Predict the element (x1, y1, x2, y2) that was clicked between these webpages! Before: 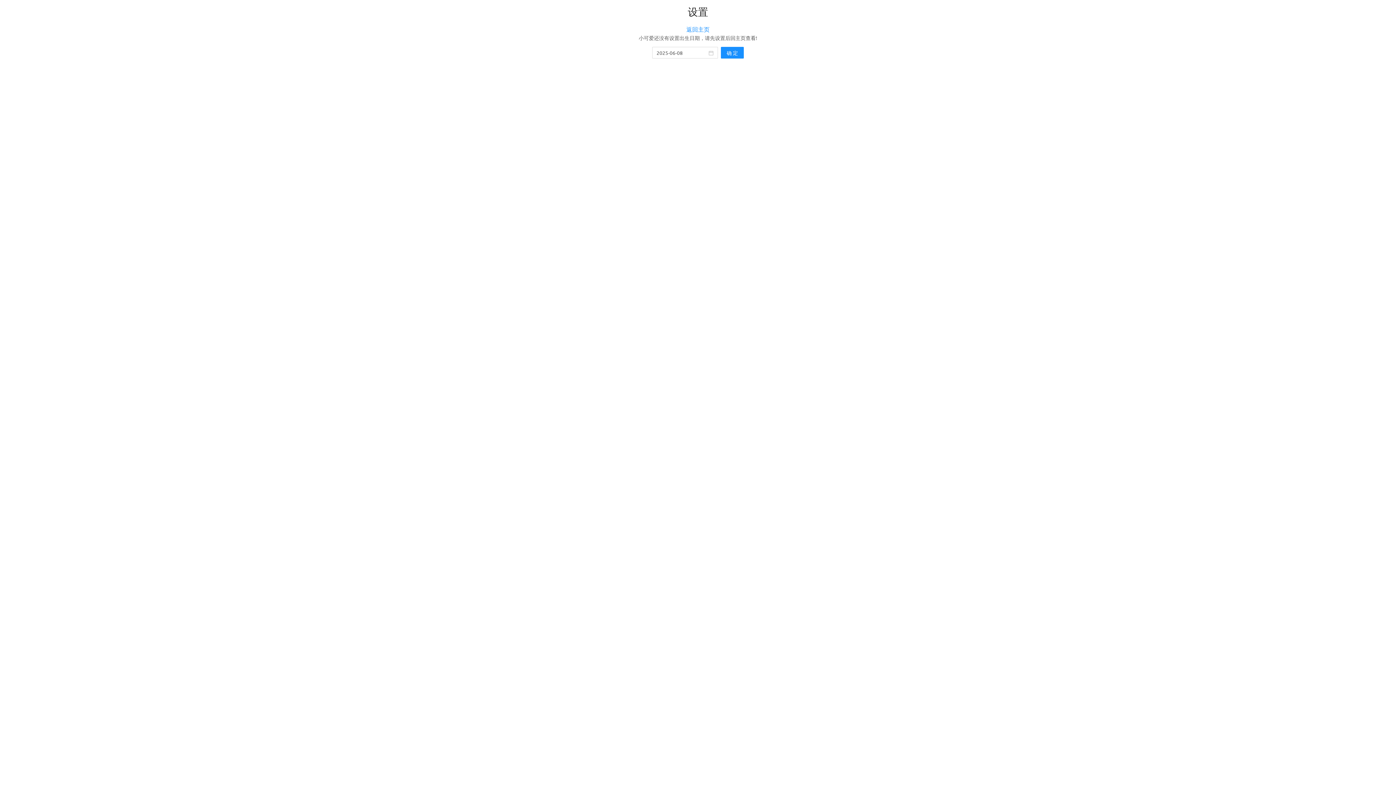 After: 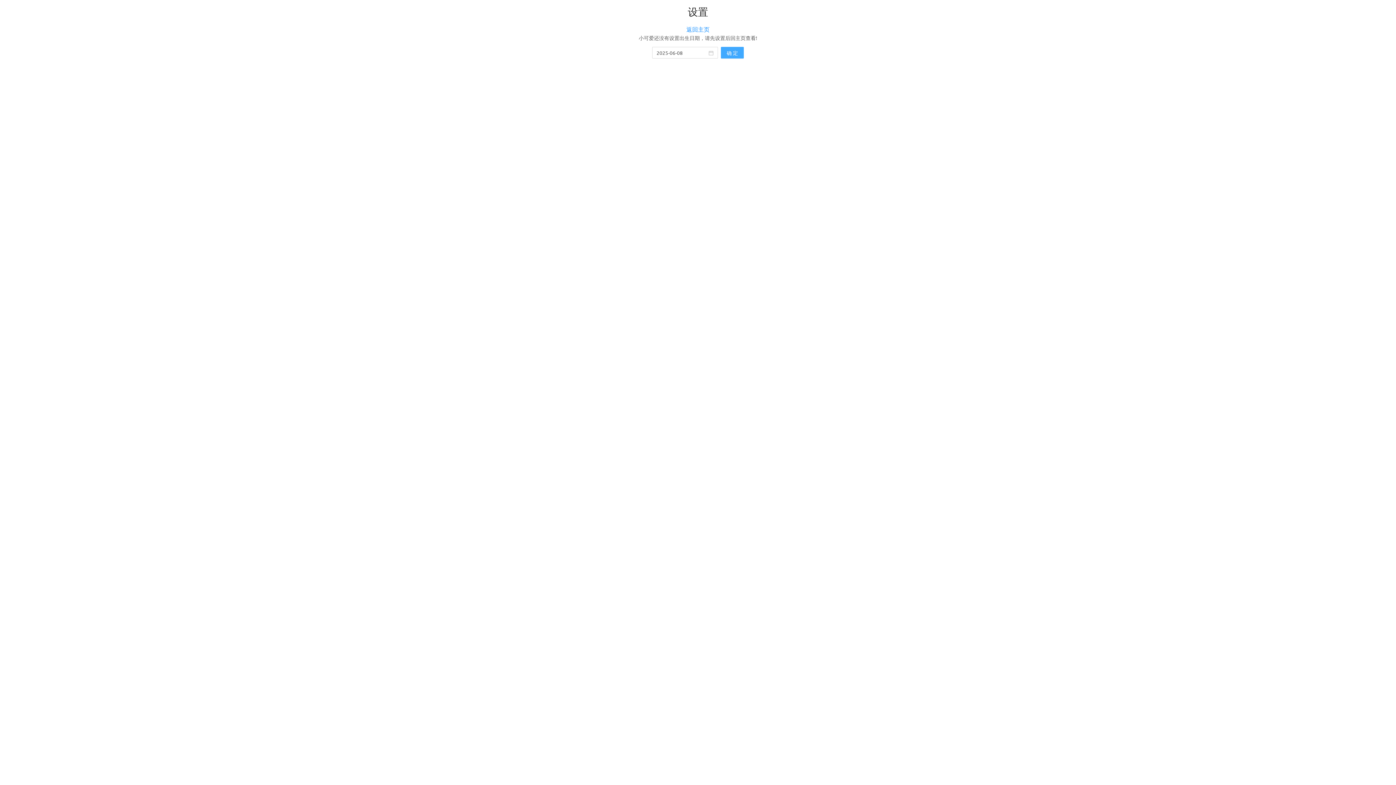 Action: label: 确 定 bbox: (721, 46, 743, 58)